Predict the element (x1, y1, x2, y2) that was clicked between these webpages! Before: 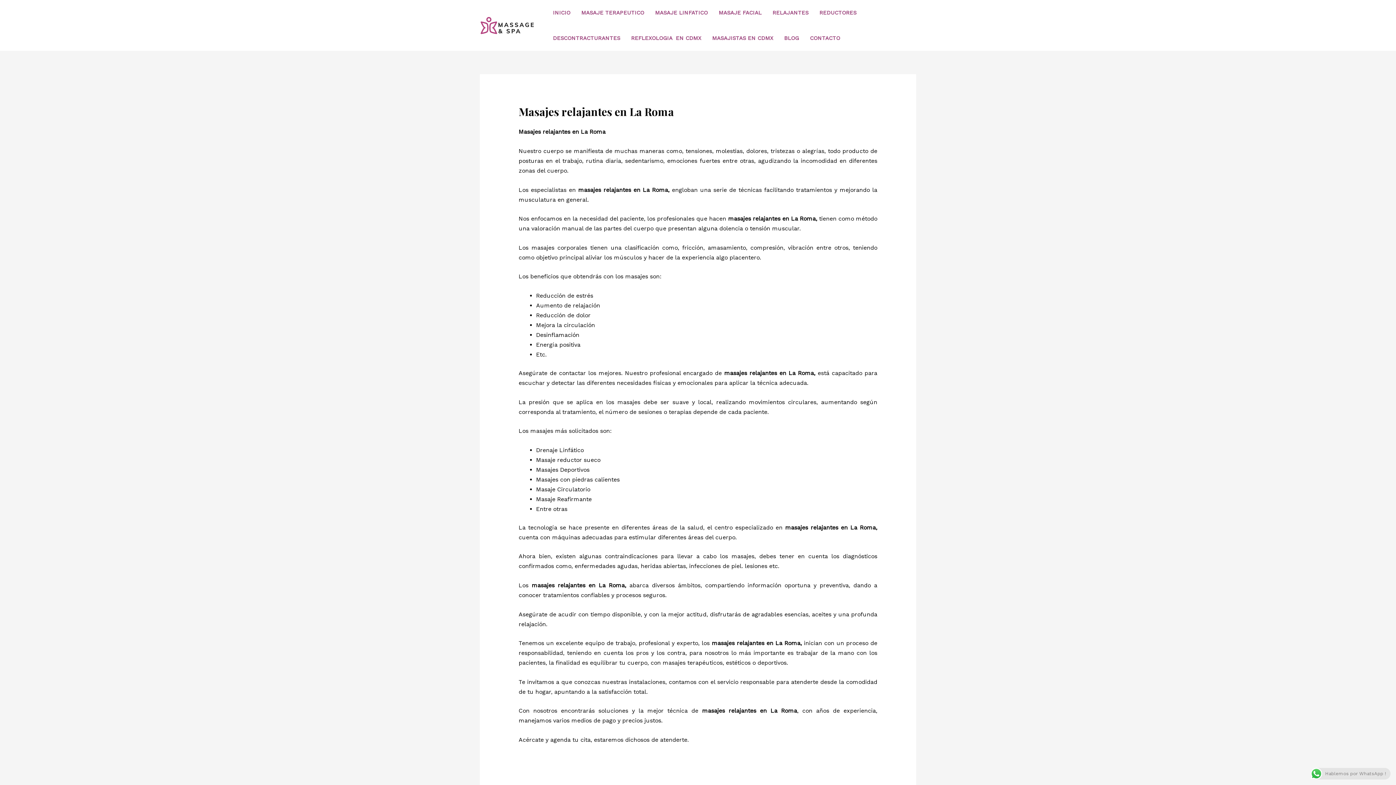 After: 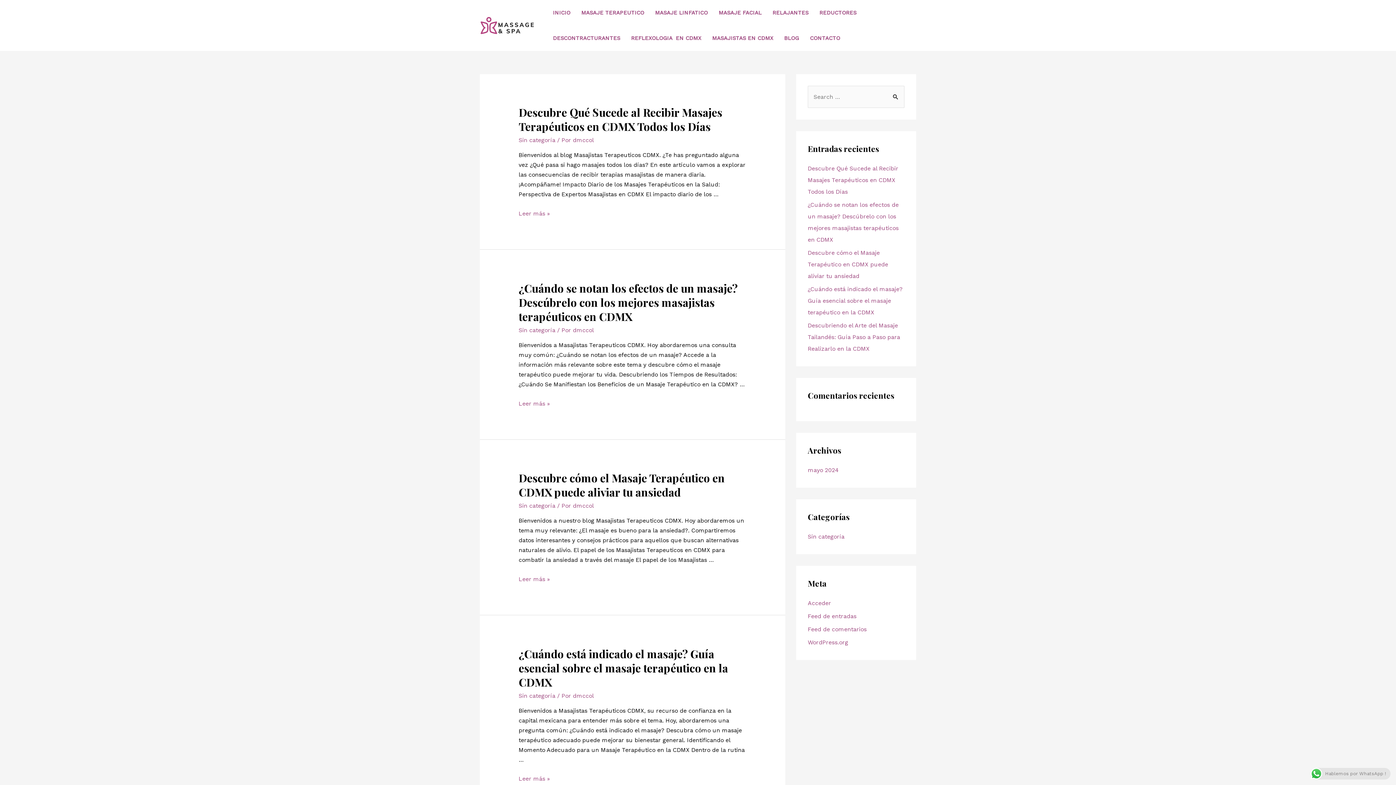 Action: bbox: (778, 25, 804, 50) label: BLOG